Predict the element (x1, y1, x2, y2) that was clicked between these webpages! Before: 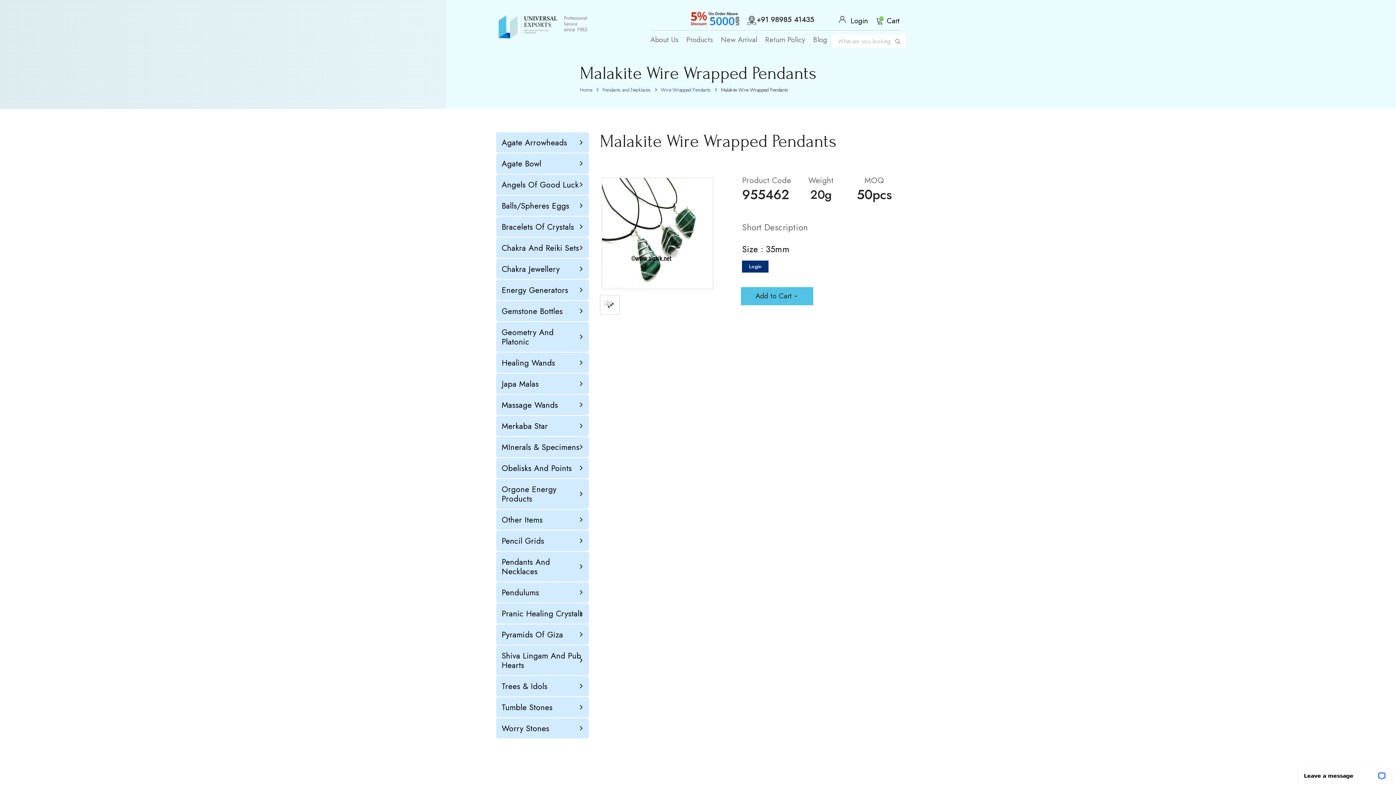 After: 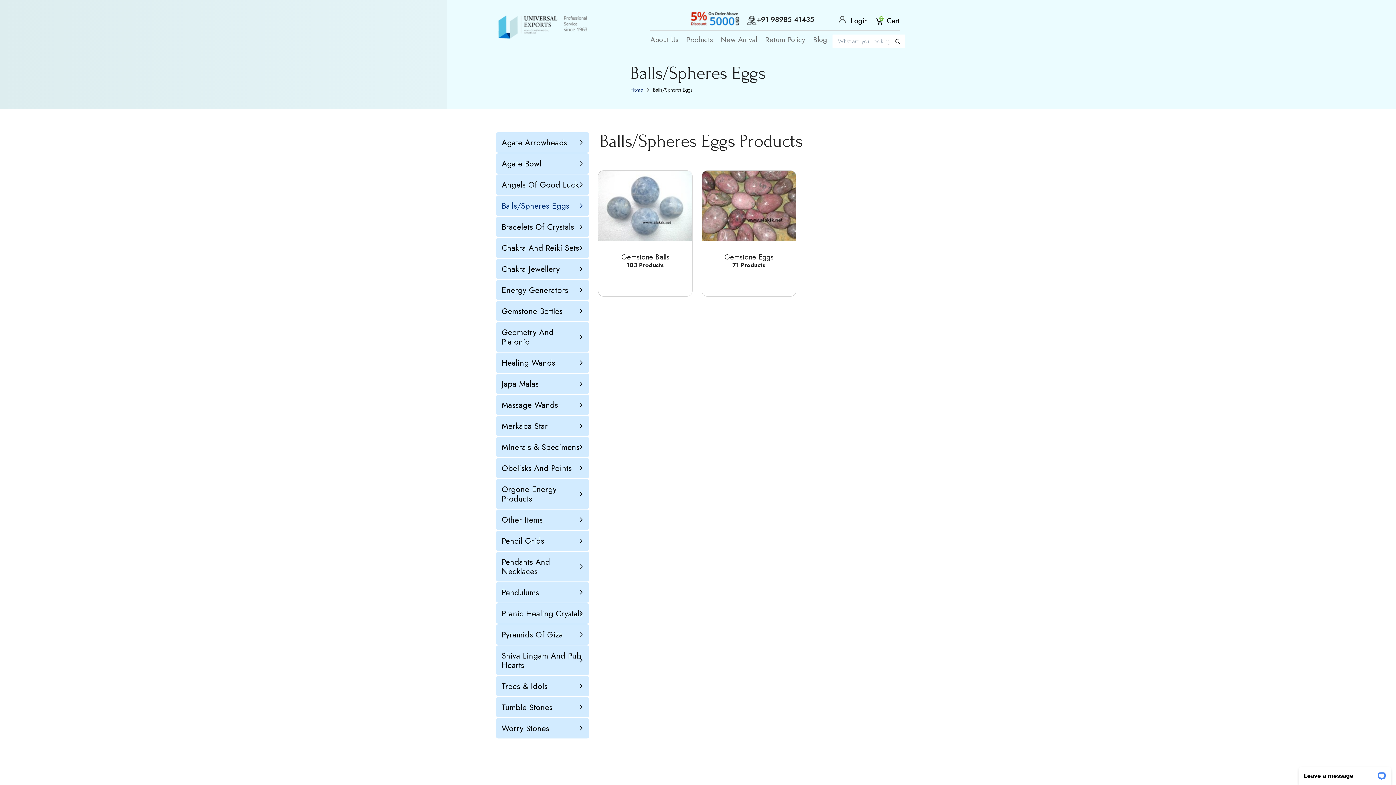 Action: label: Balls/Spheres Eggs bbox: (501, 201, 583, 210)